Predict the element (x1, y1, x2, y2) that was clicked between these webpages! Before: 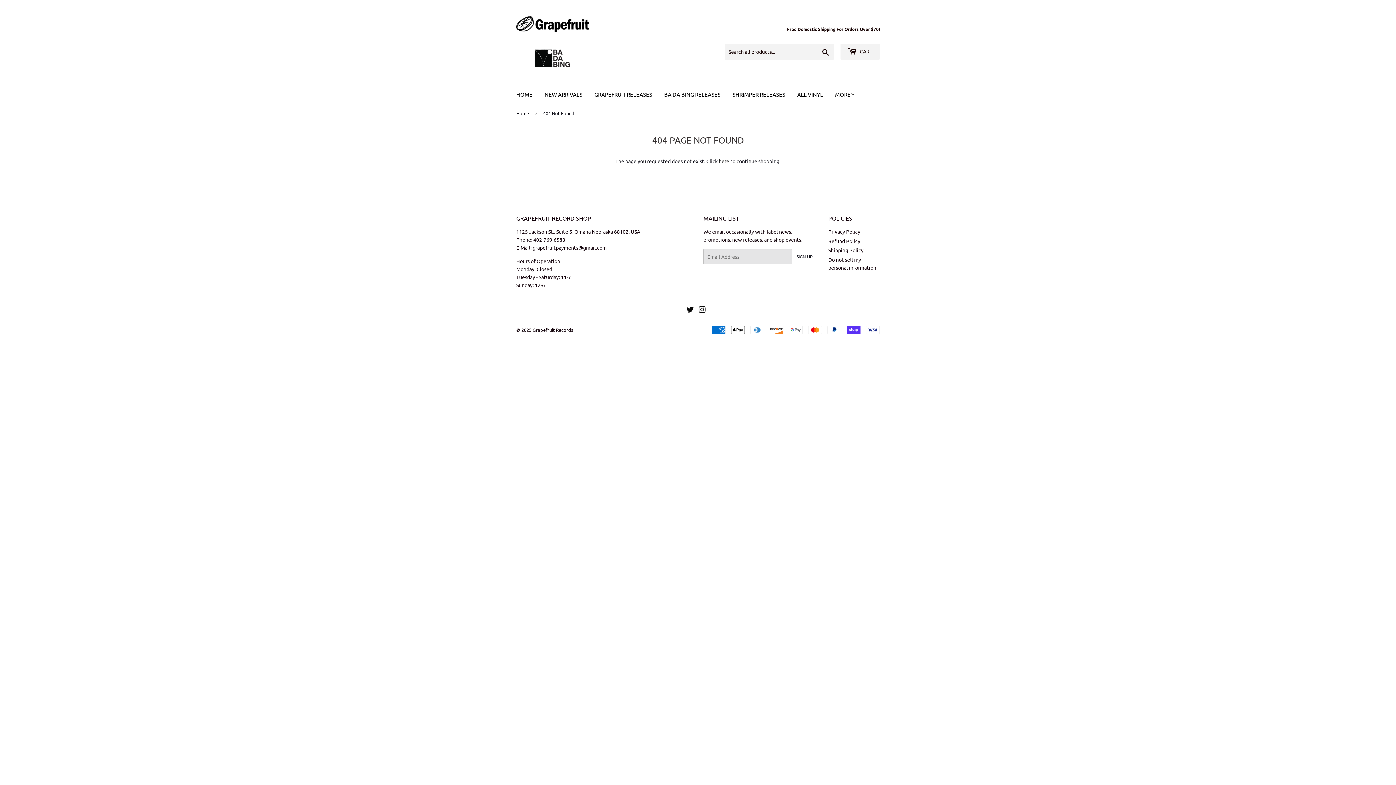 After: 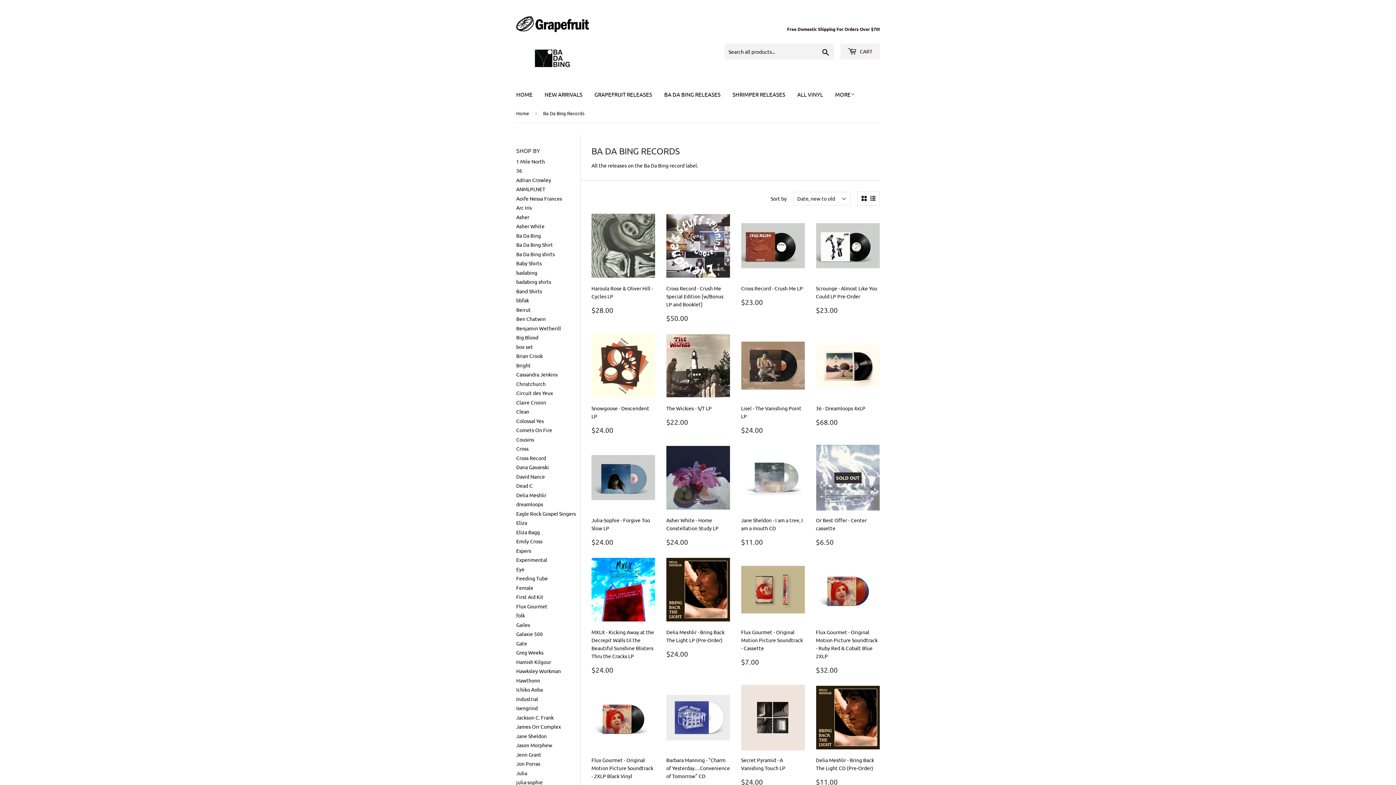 Action: label: BA DA BING RELEASES bbox: (658, 84, 726, 104)